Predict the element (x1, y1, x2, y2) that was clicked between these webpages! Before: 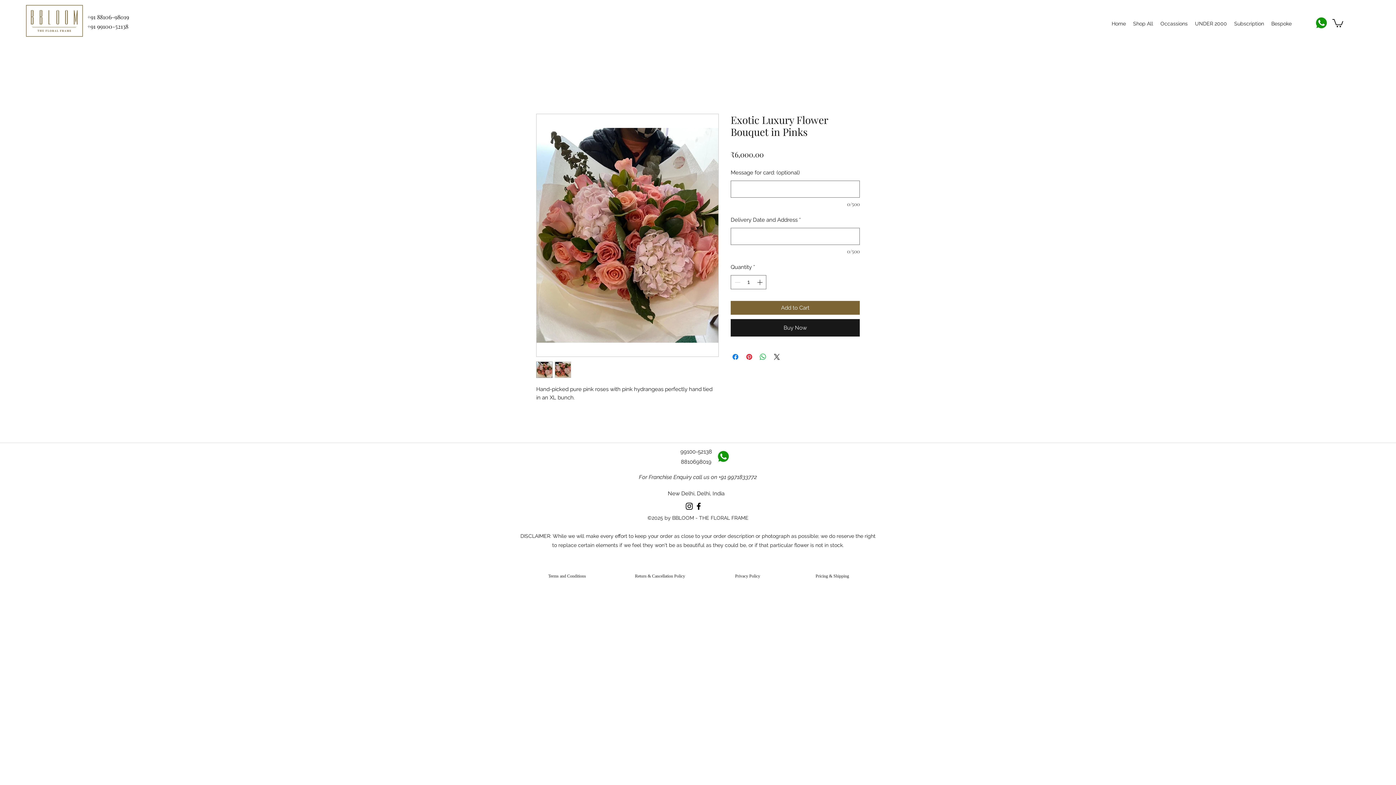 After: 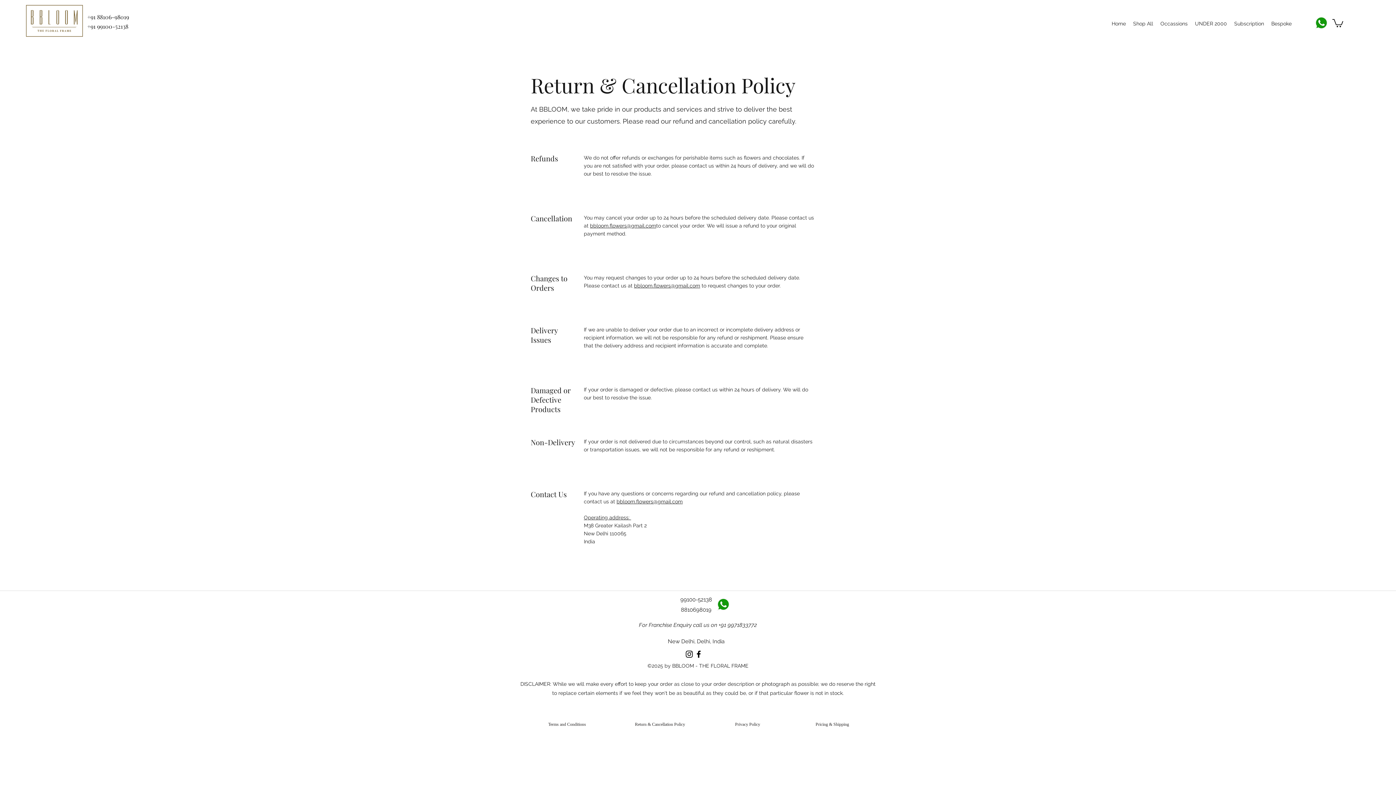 Action: bbox: (616, 569, 704, 583) label:  Return & Cancellation Policy